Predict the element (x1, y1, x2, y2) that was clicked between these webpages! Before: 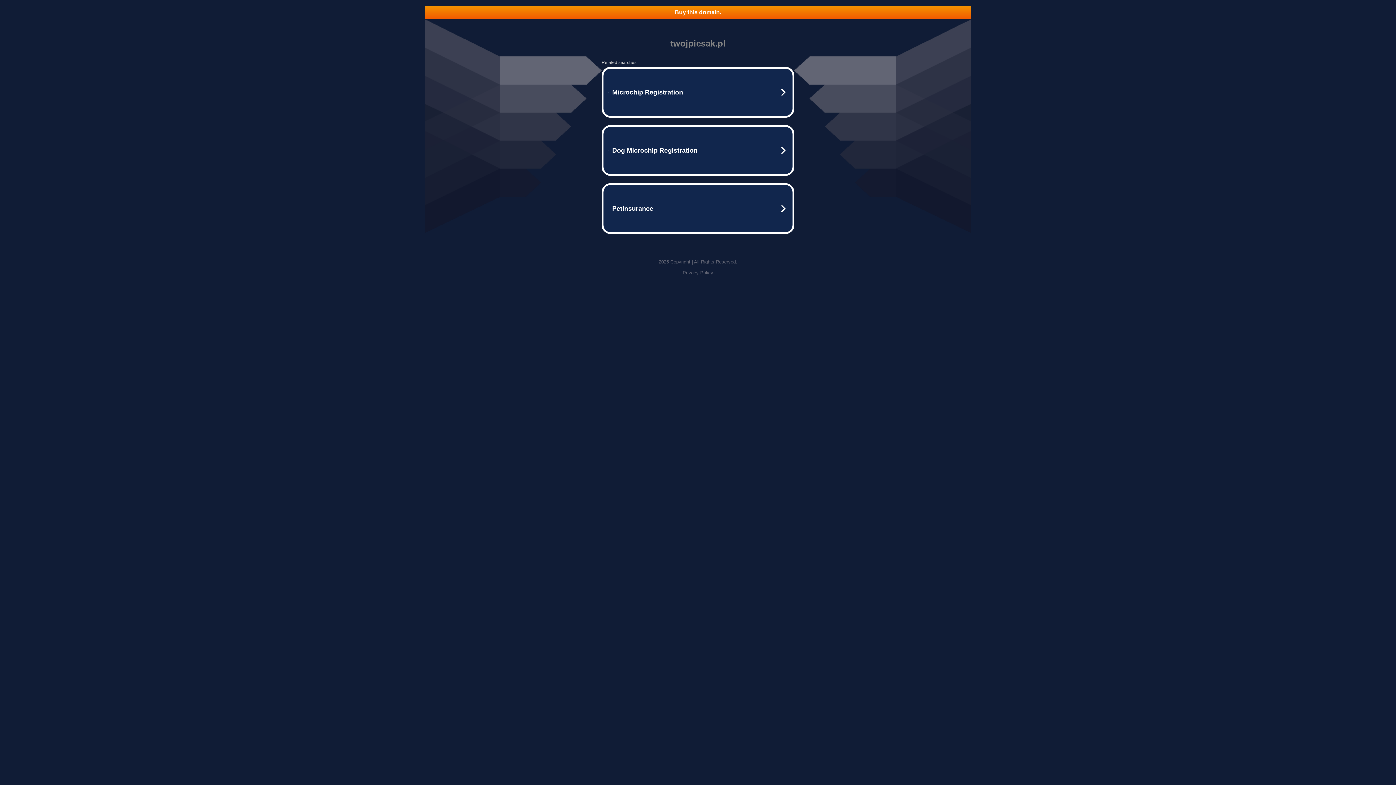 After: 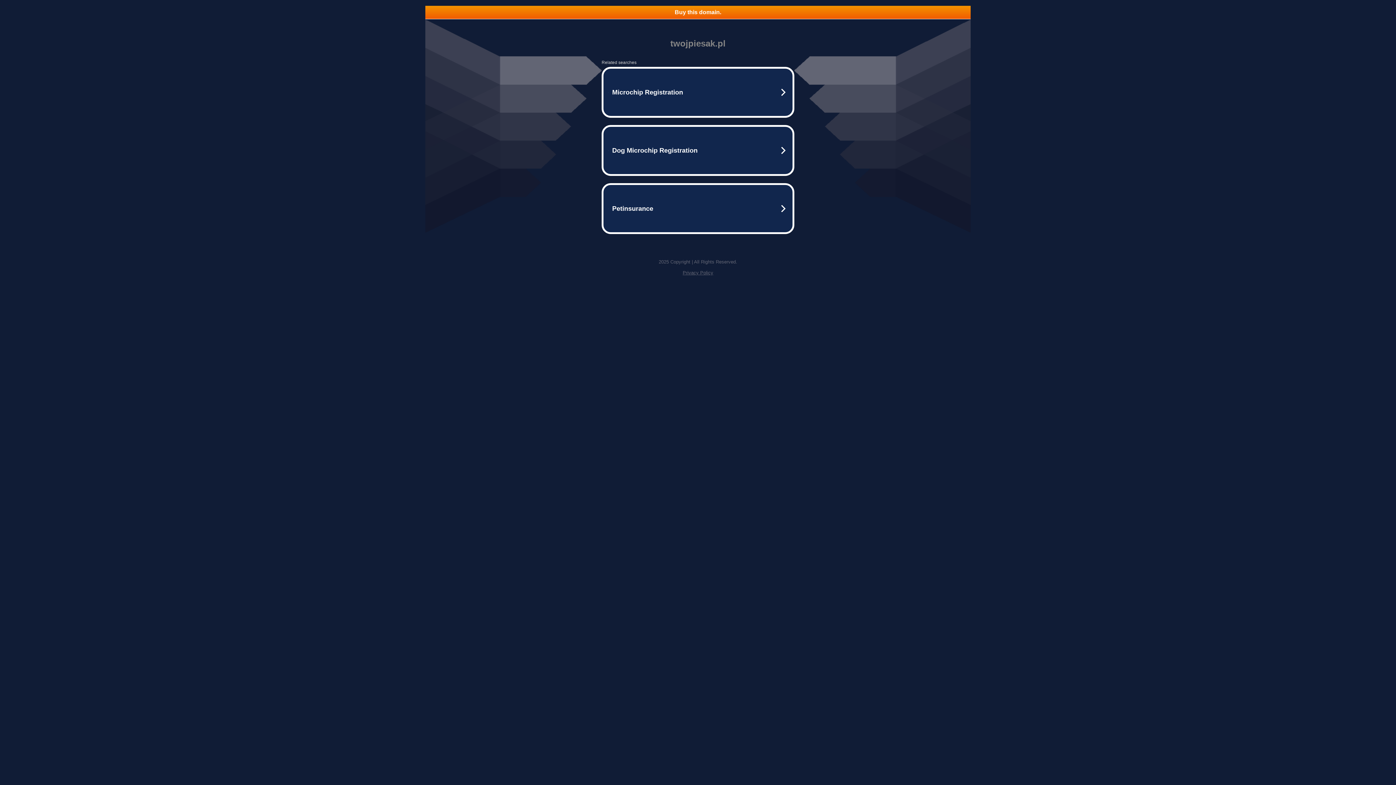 Action: label: Buy this domain. bbox: (425, 5, 970, 18)